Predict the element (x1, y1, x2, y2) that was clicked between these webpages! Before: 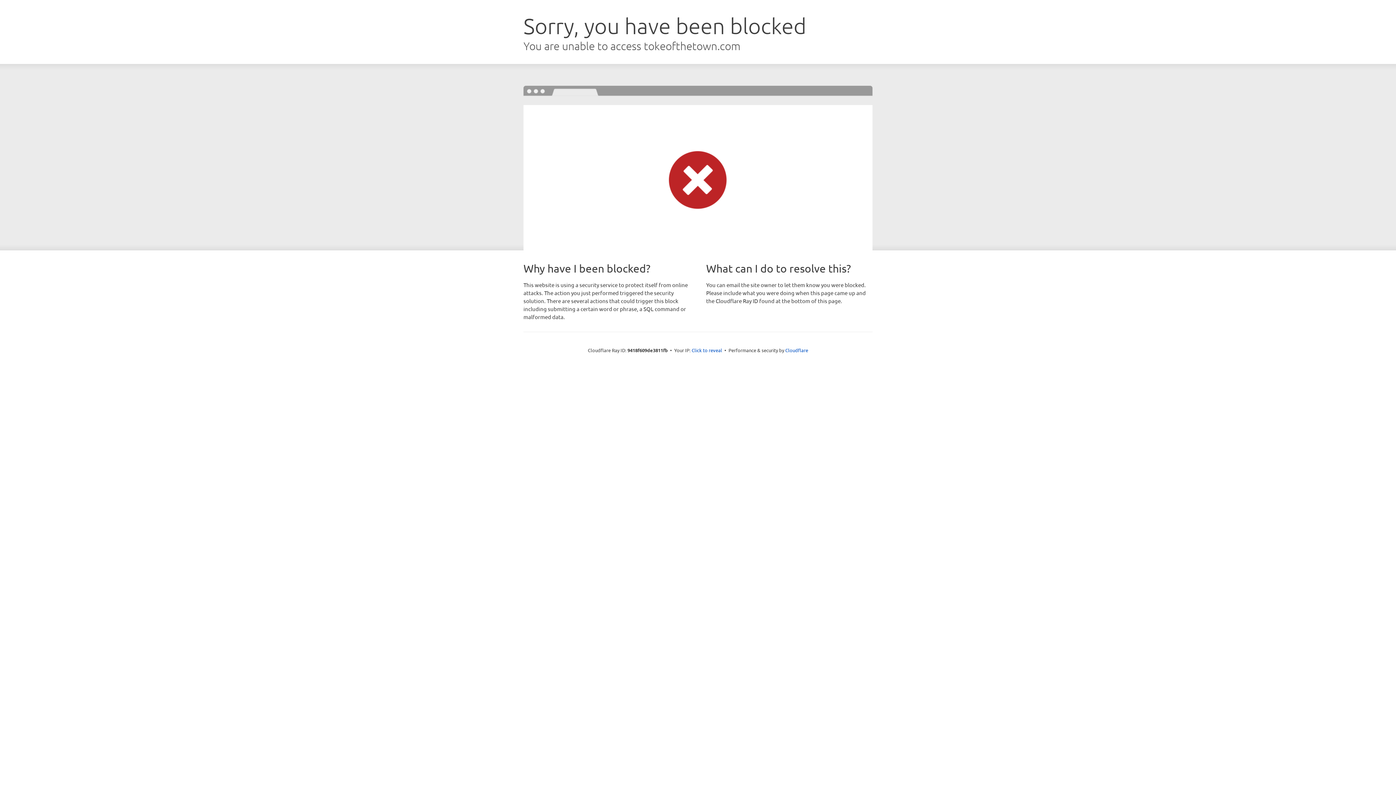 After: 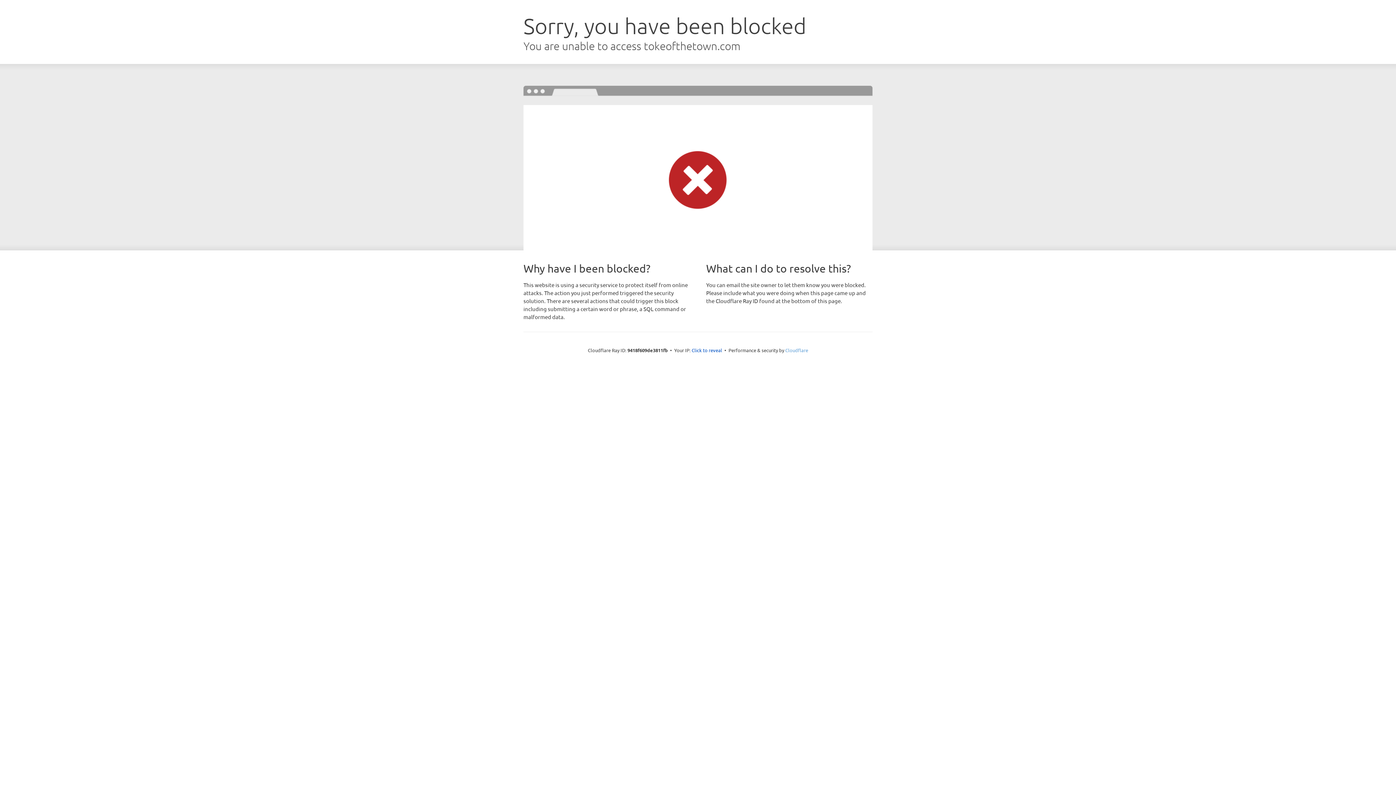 Action: bbox: (785, 347, 808, 353) label: Cloudflare